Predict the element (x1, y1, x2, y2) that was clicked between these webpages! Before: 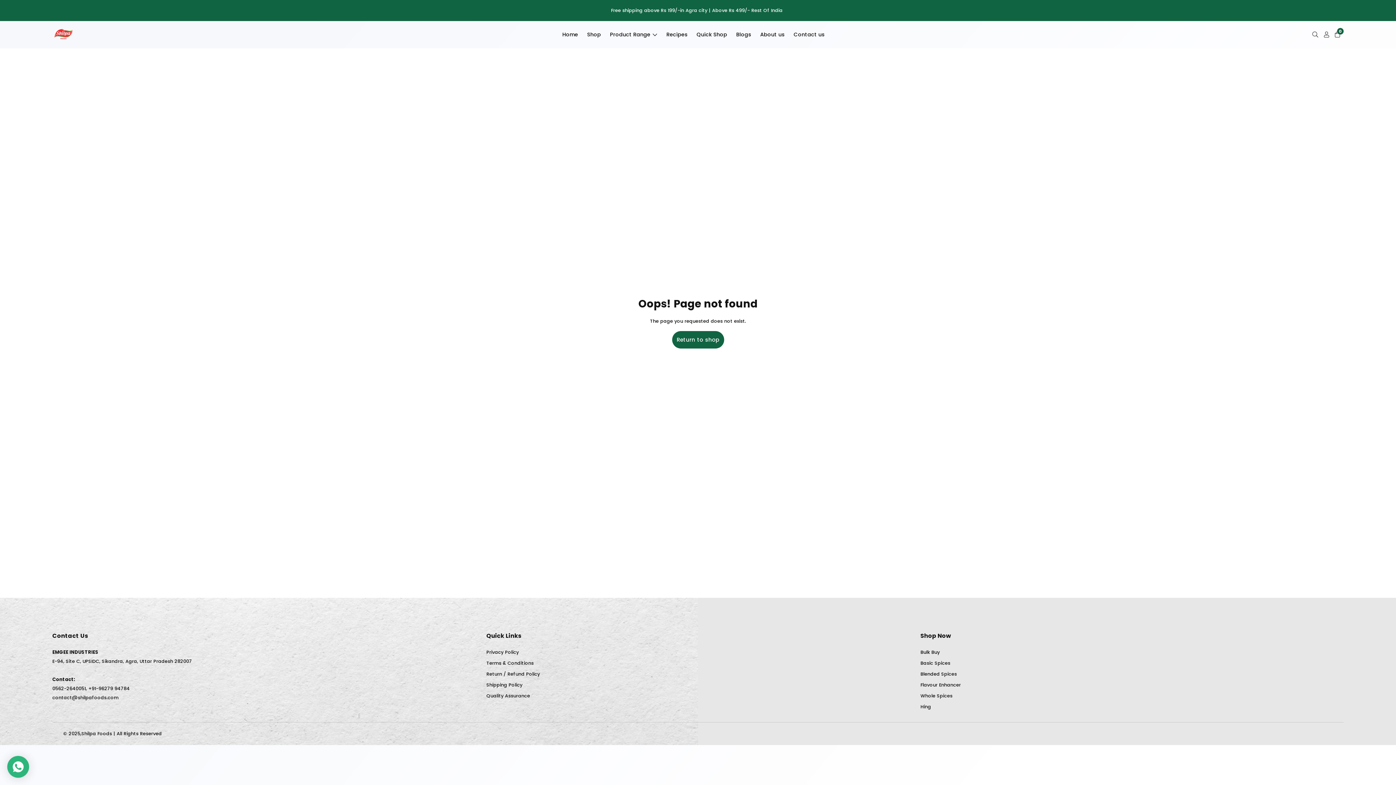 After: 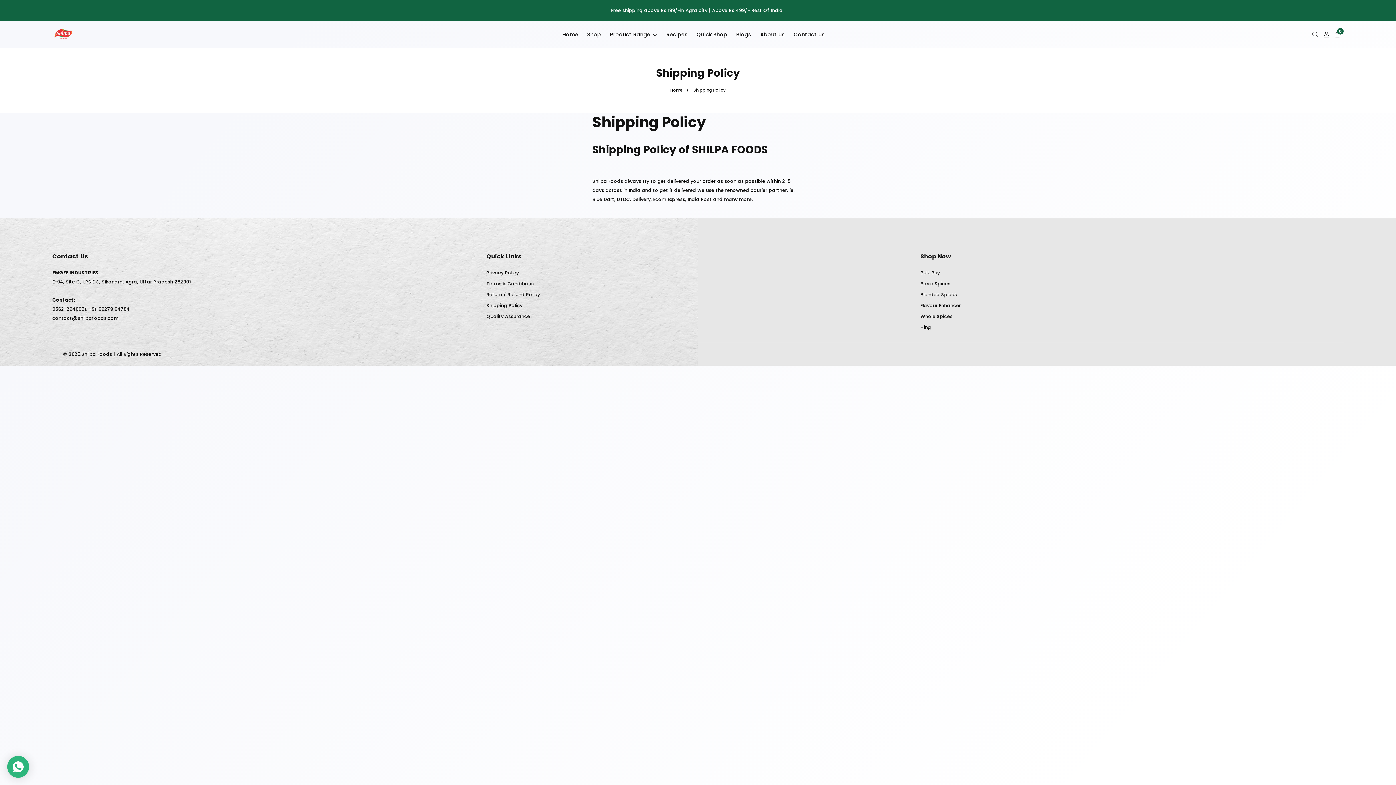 Action: bbox: (486, 680, 909, 689) label: Shipping Policy